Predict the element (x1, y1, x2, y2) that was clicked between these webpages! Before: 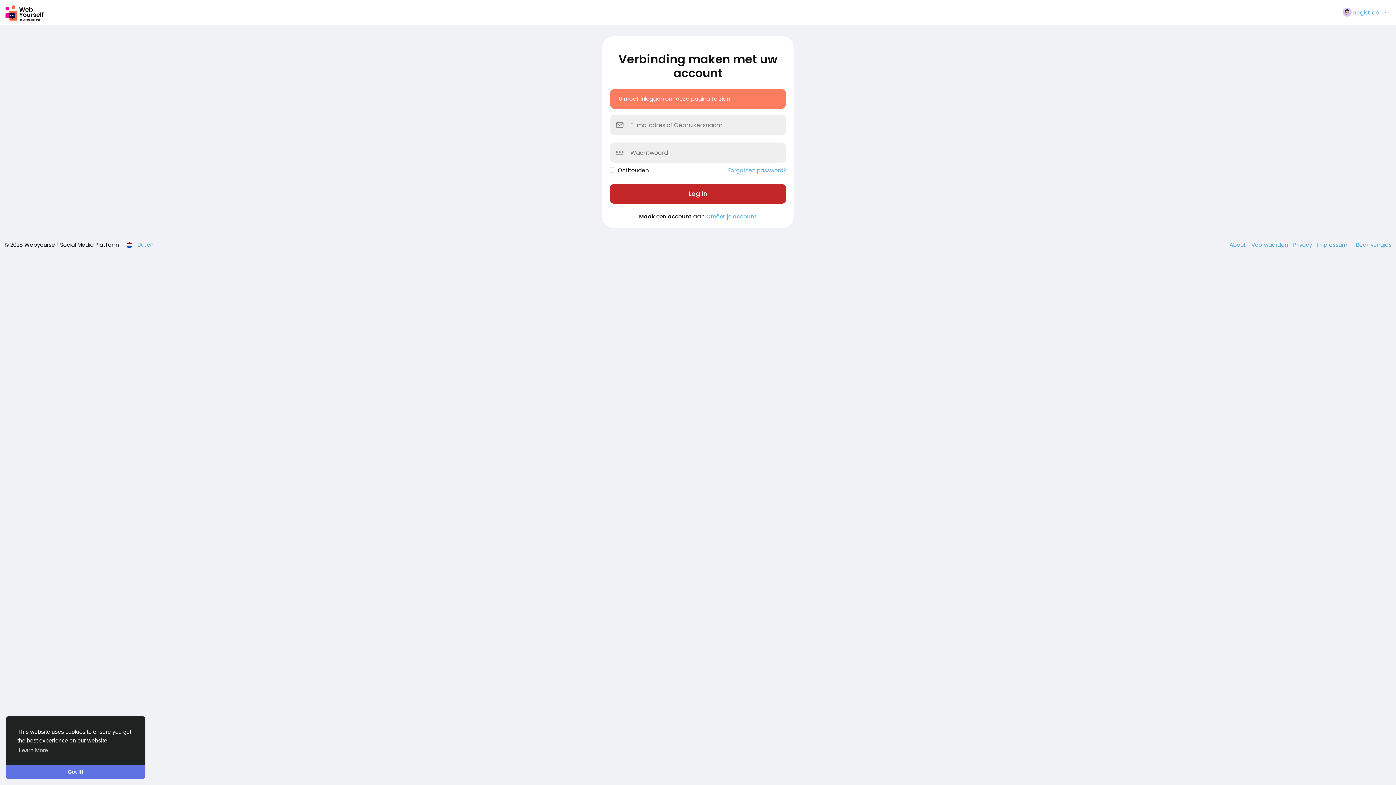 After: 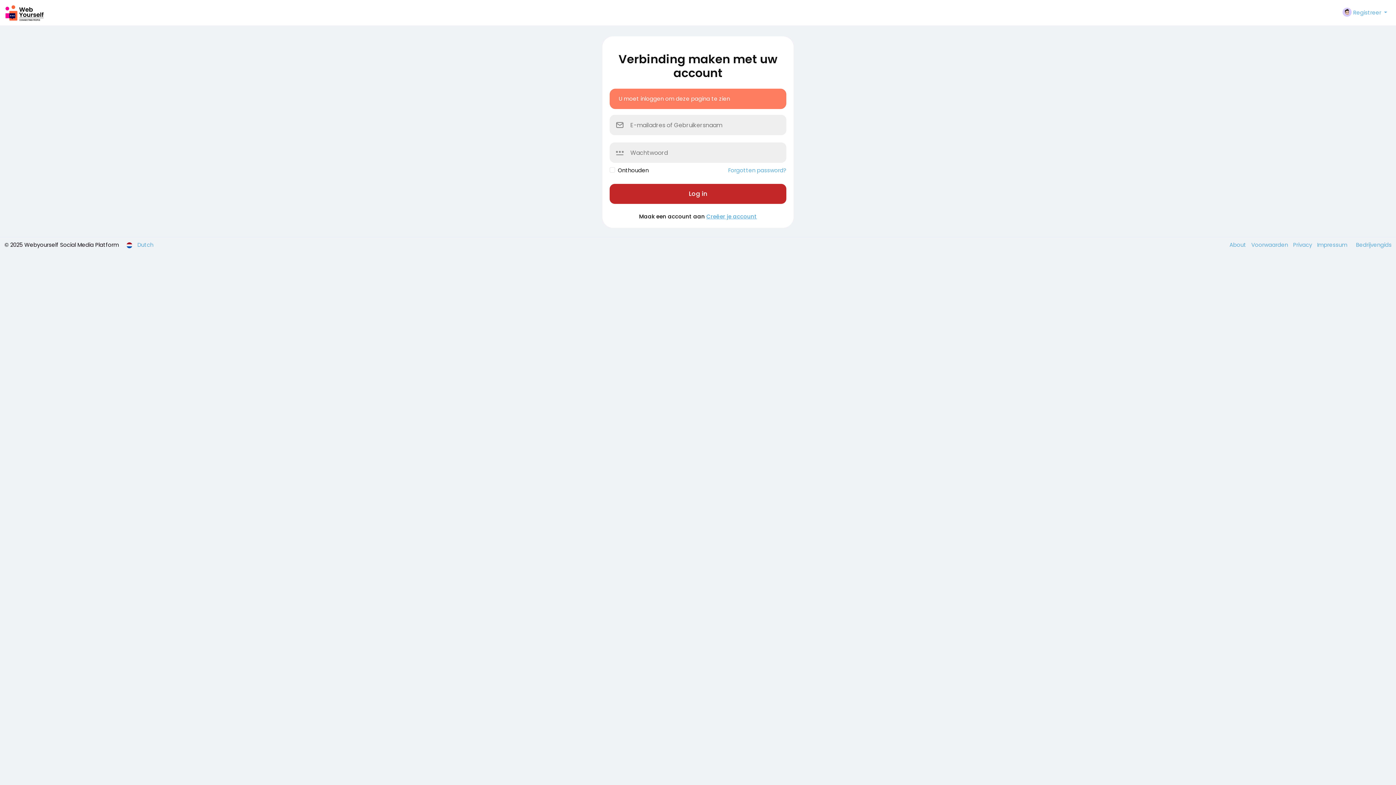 Action: bbox: (5, 765, 145, 779) label: dismiss cookie message